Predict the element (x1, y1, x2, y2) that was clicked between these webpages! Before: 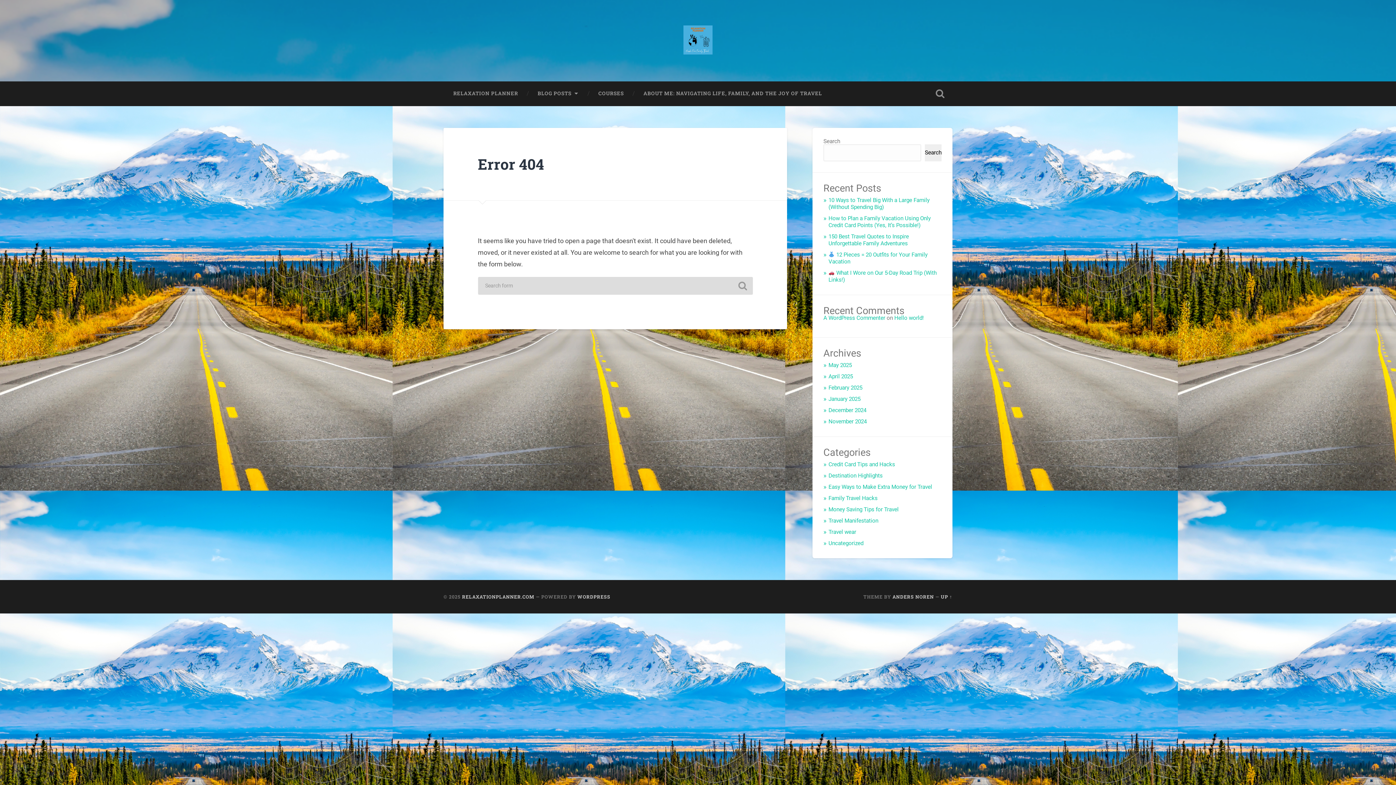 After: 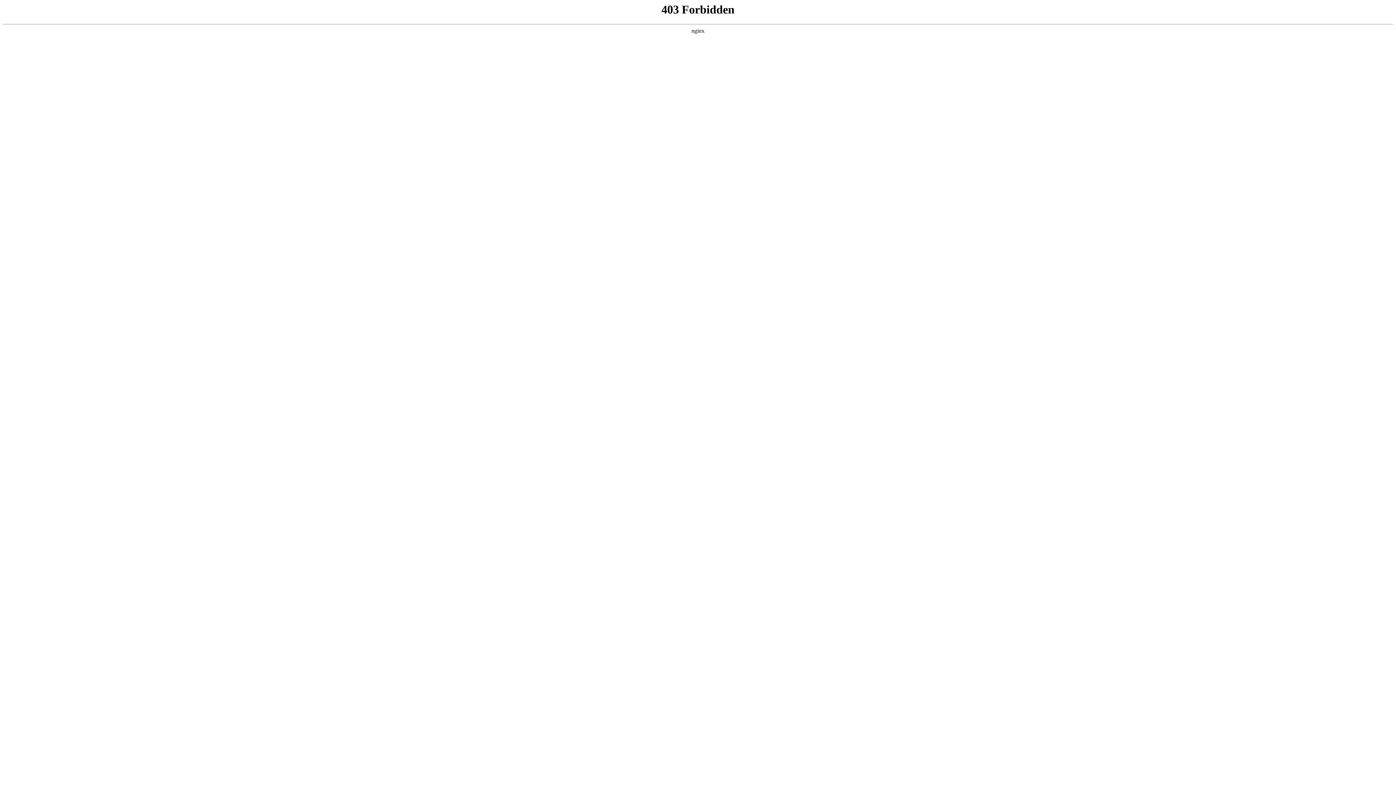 Action: label: WORDPRESS bbox: (577, 594, 610, 600)